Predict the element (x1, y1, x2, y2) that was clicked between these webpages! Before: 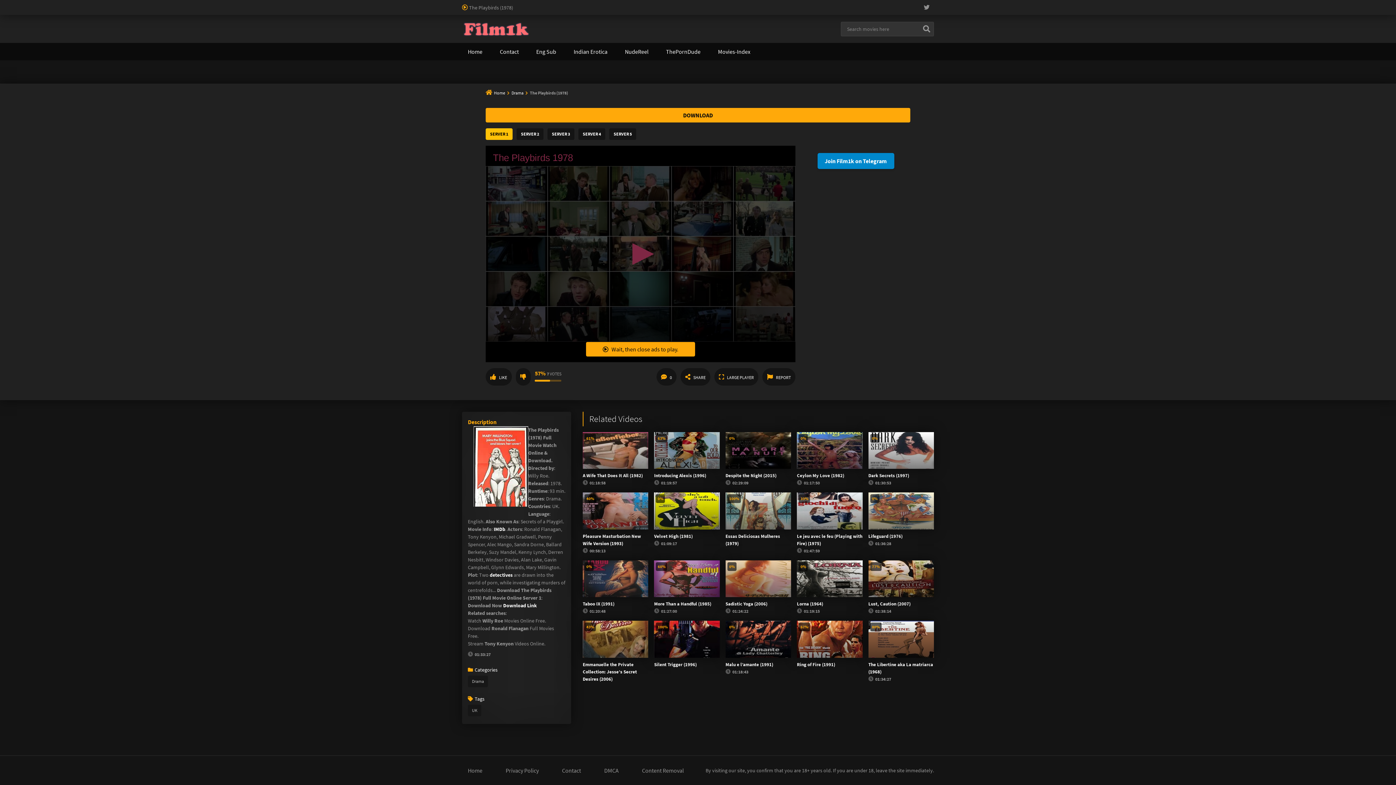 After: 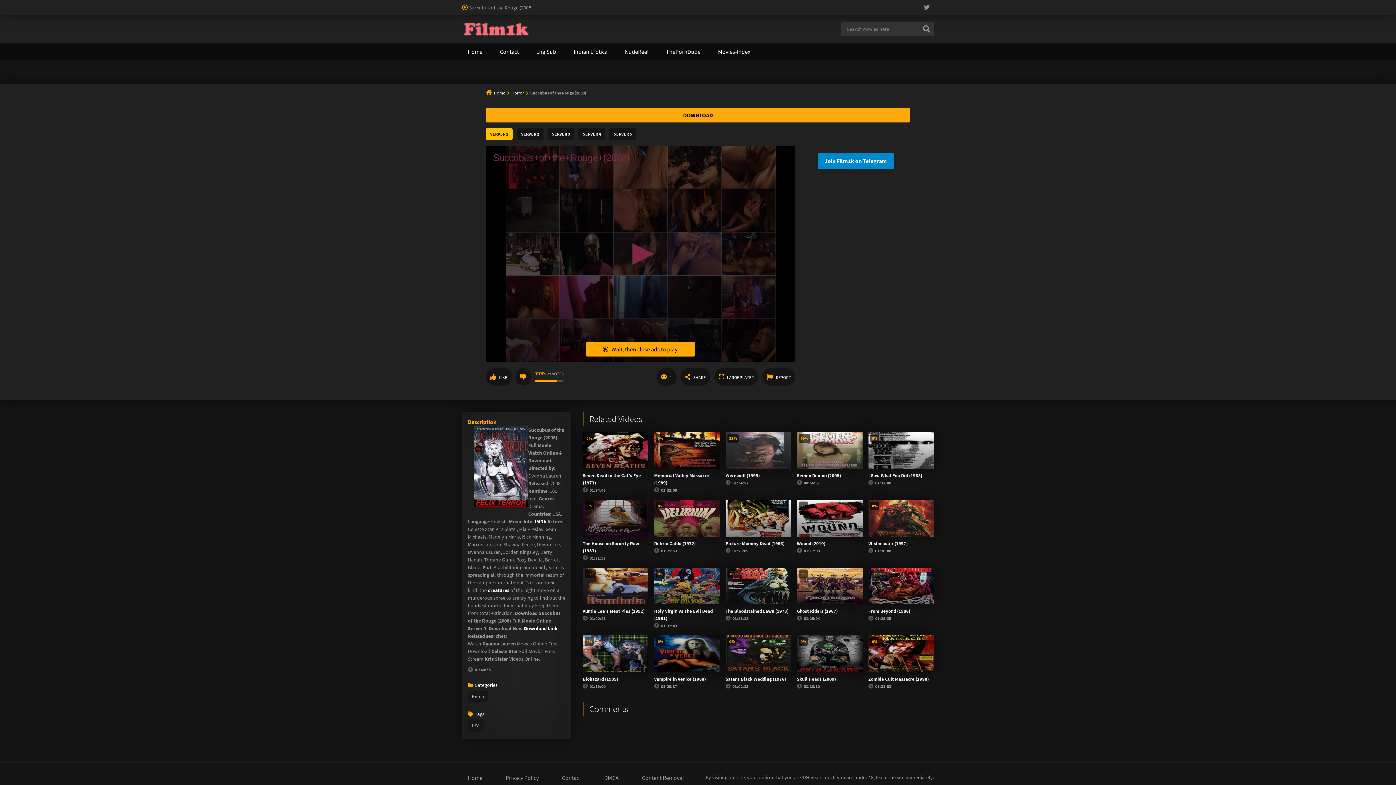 Action: bbox: (489, 572, 512, 578) label: detectives